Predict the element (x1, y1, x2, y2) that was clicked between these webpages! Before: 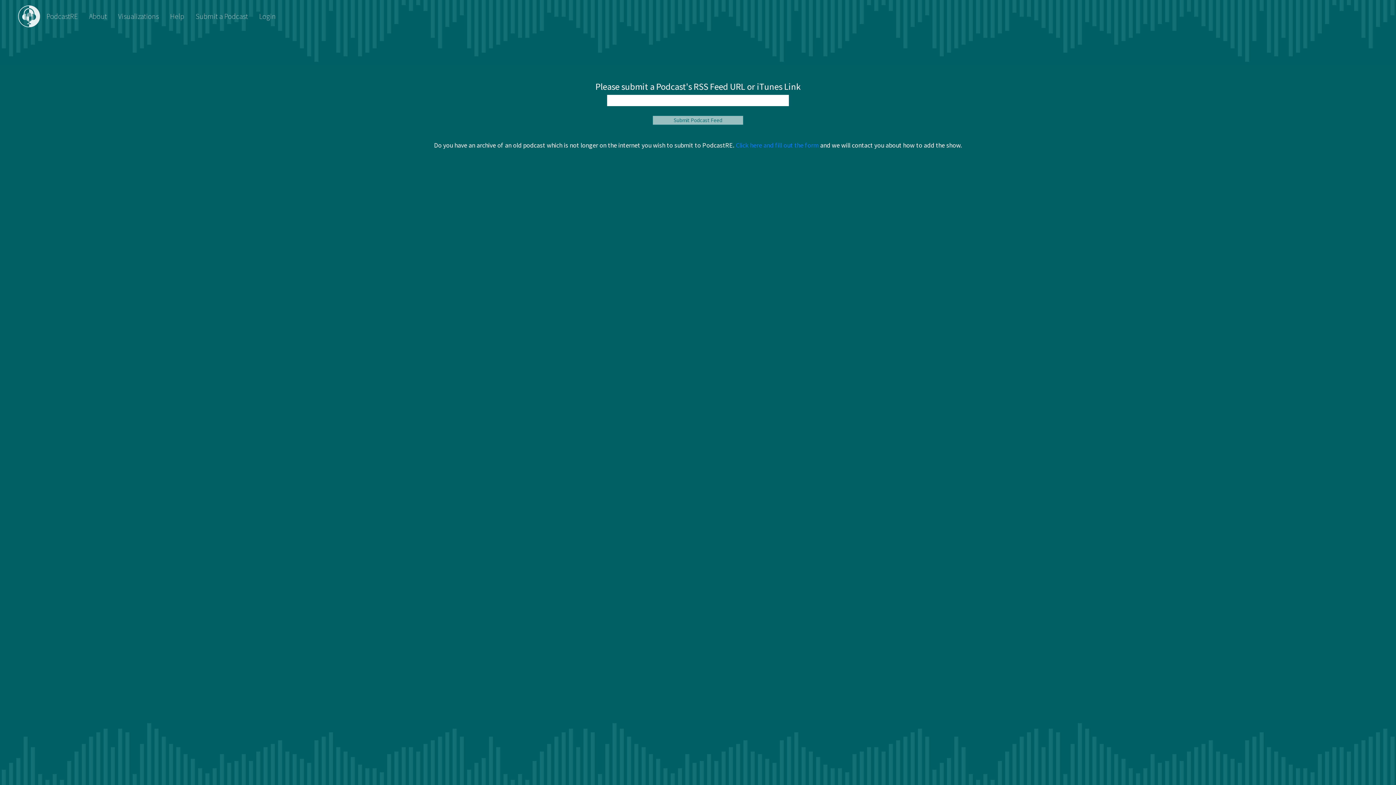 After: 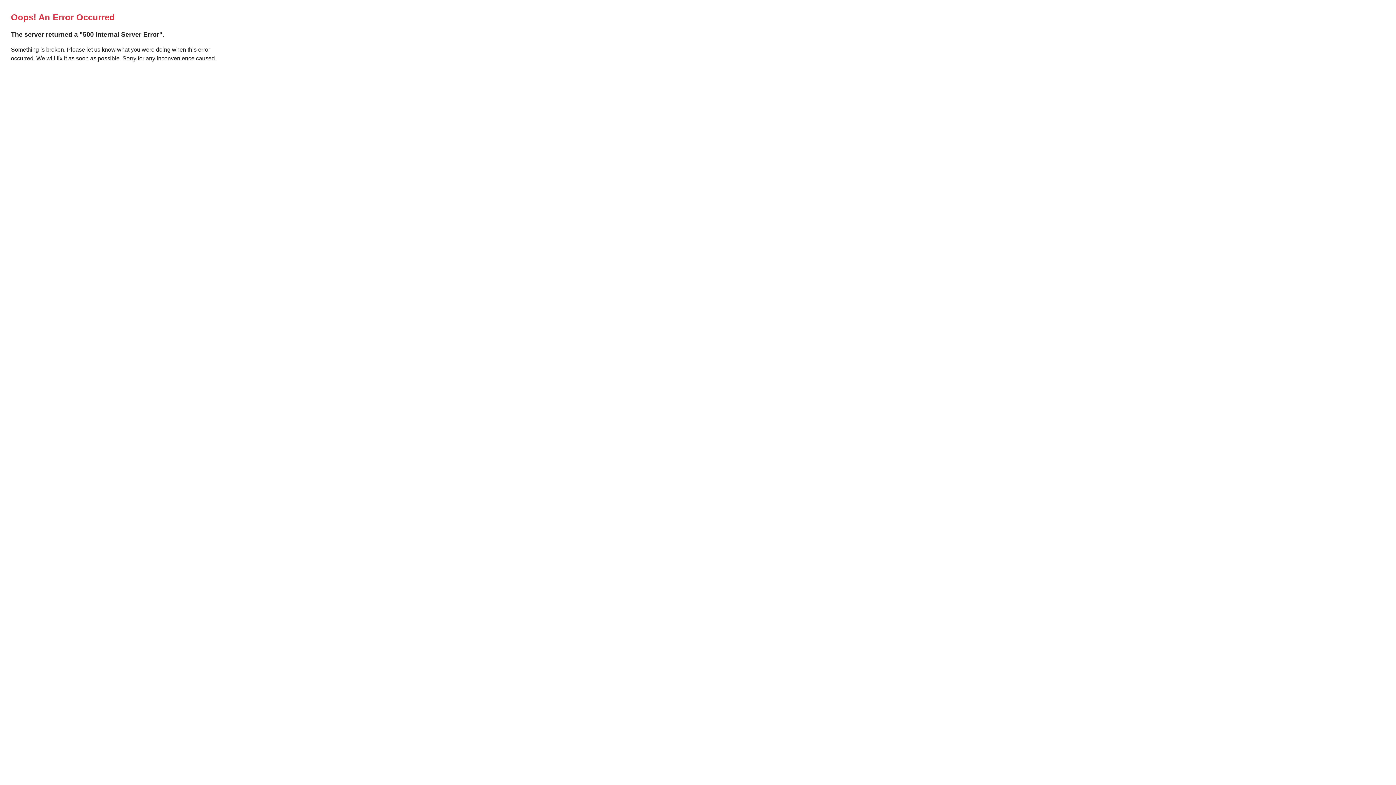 Action: label: Click here and fill out the form bbox: (736, 141, 818, 149)